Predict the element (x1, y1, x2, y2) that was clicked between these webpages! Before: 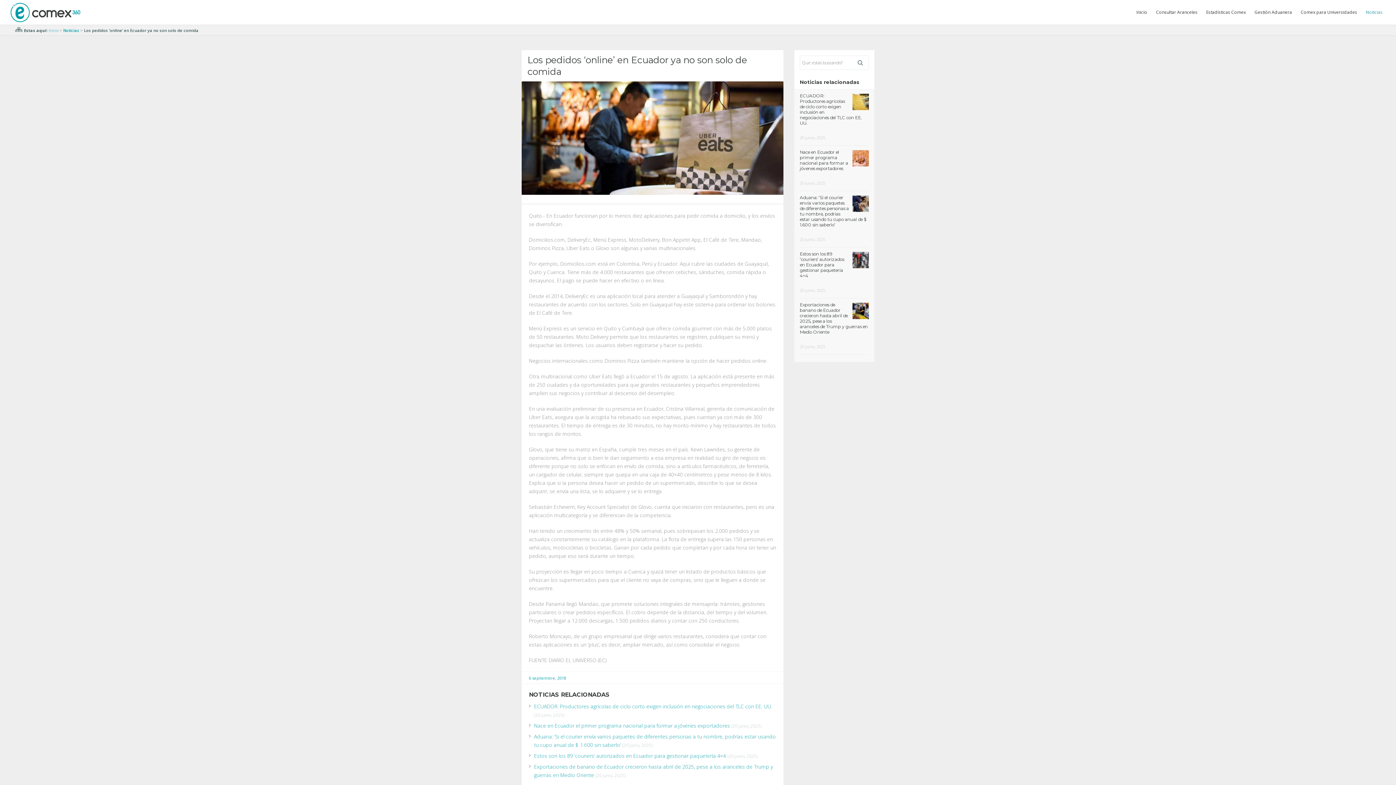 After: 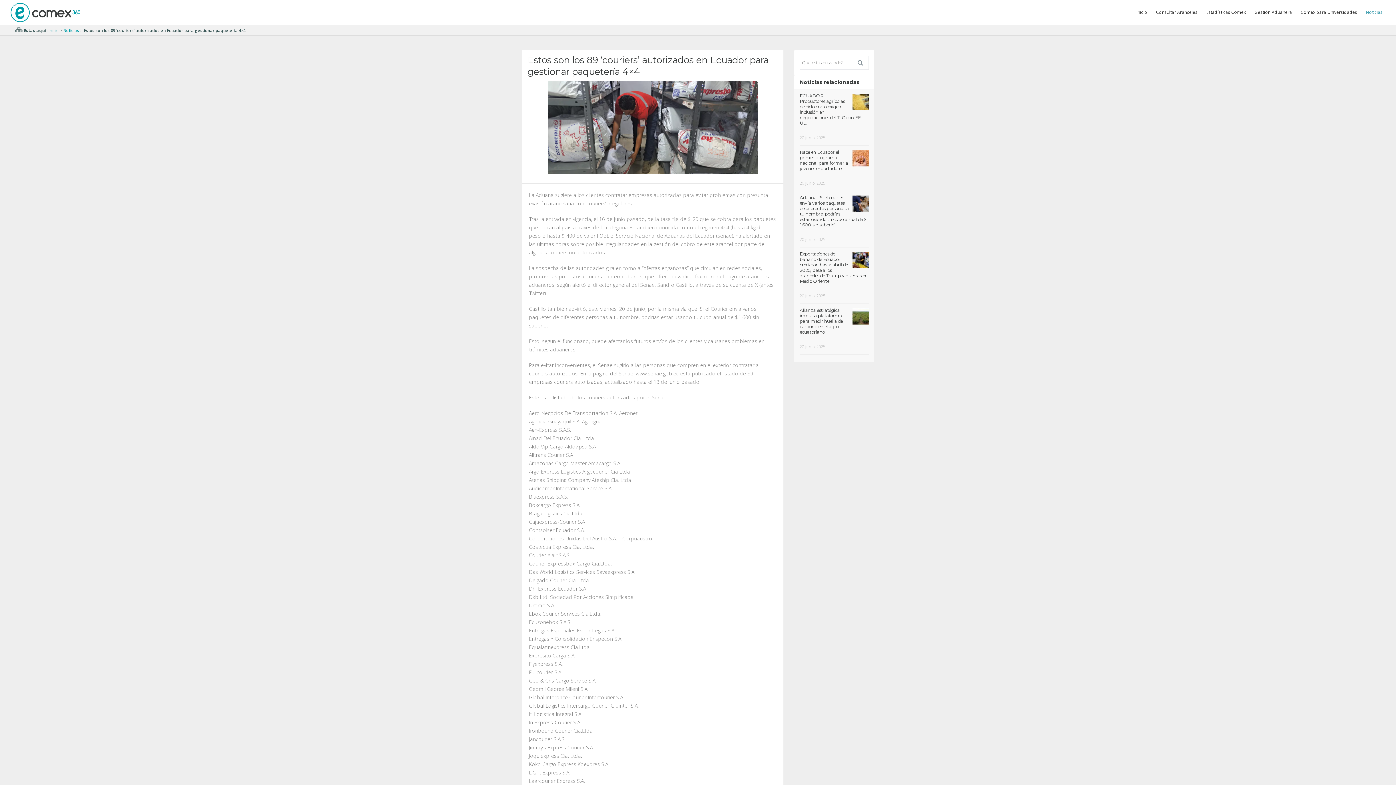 Action: label: Estos son los 89 ‘couriers’ autorizados en Ecuador para gestionar paquetería 4×4 bbox: (534, 752, 726, 759)